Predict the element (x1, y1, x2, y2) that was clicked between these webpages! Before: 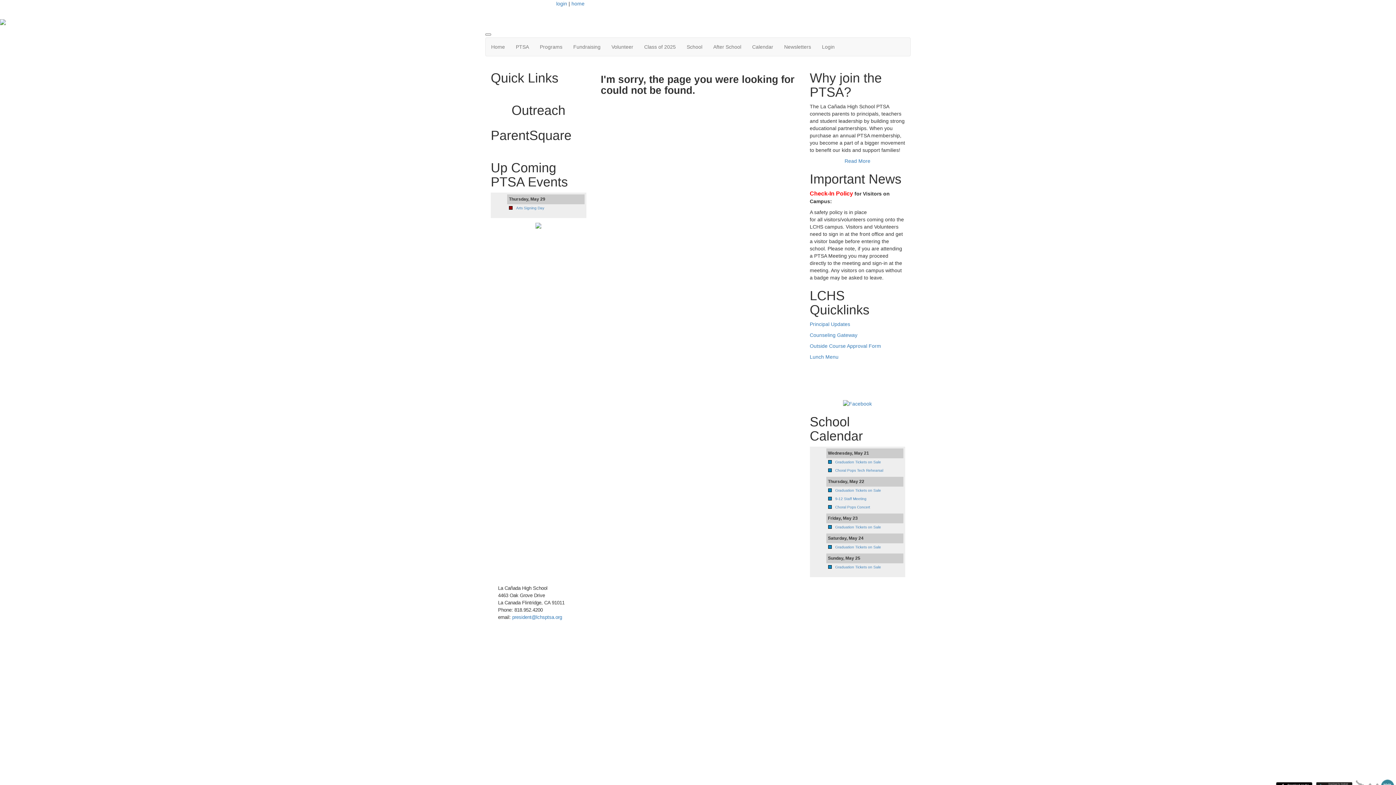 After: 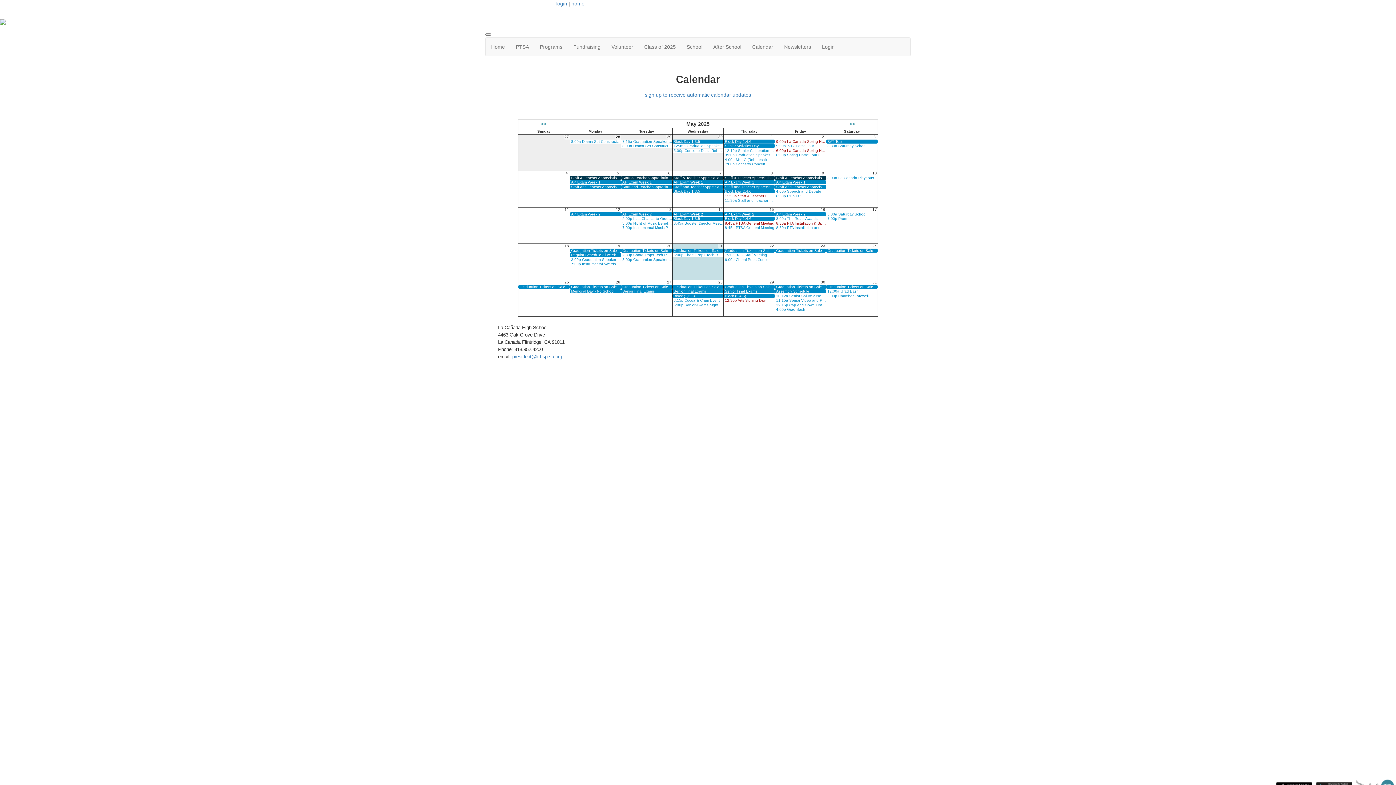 Action: bbox: (535, 222, 541, 228)